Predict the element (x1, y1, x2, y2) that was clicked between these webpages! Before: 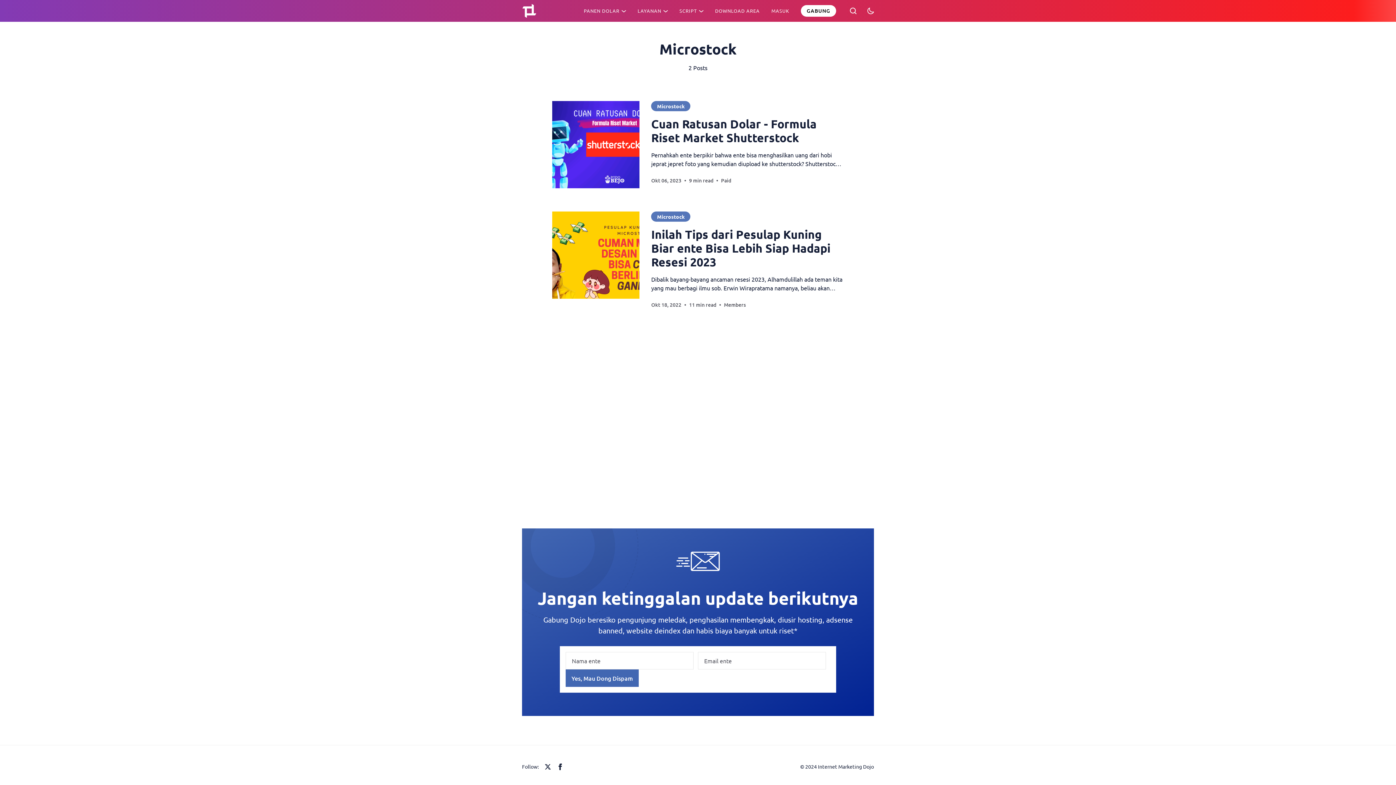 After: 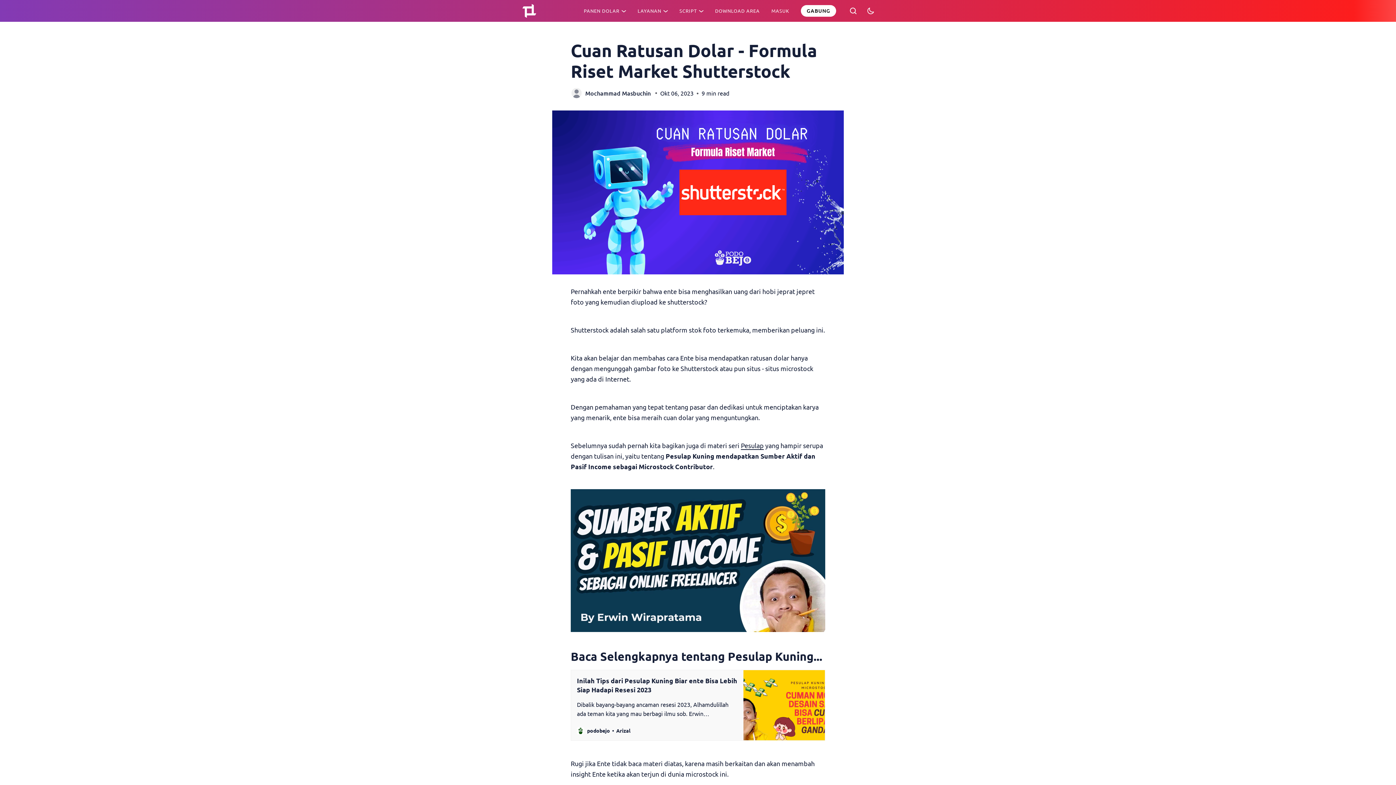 Action: bbox: (651, 116, 816, 146) label: Cuan Ratusan Dolar - Formula Riset Market Shutterstock